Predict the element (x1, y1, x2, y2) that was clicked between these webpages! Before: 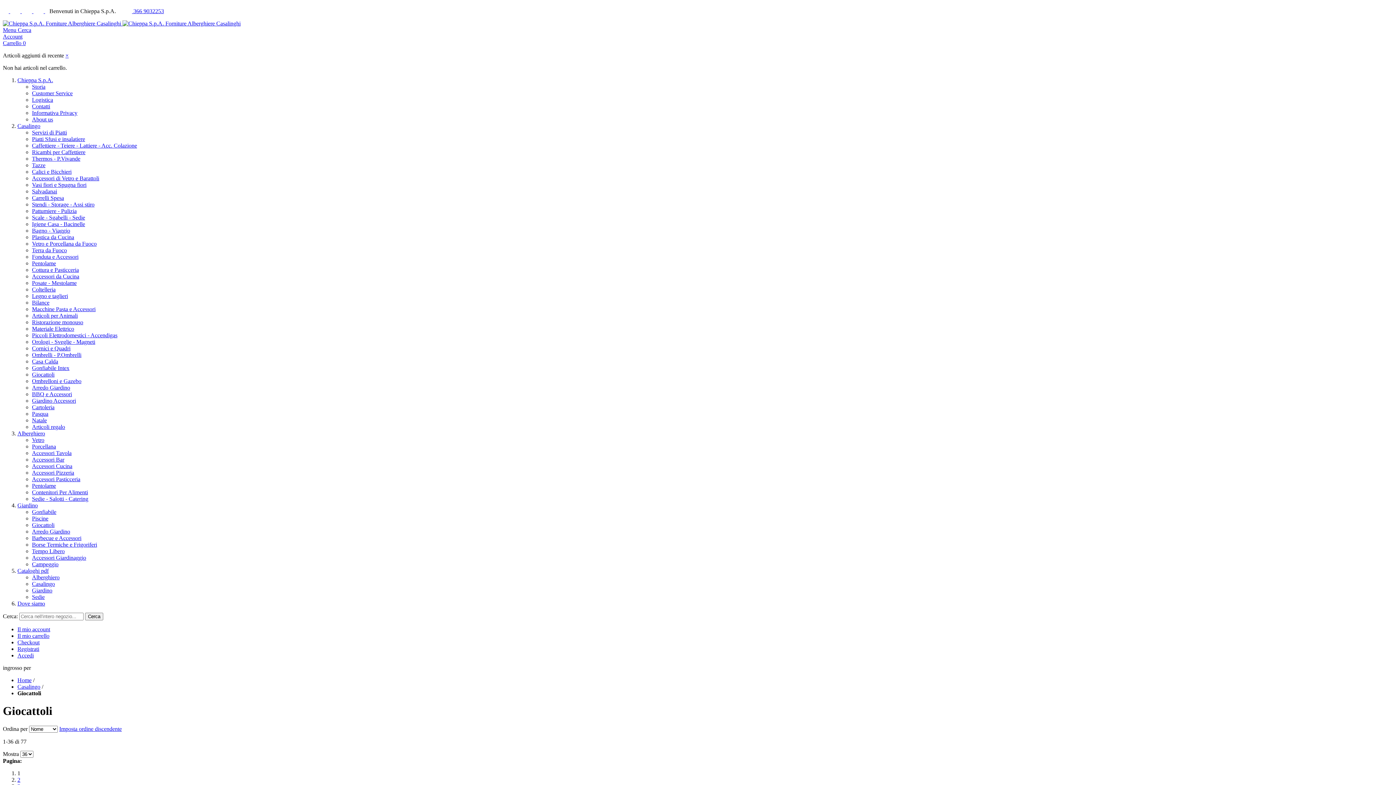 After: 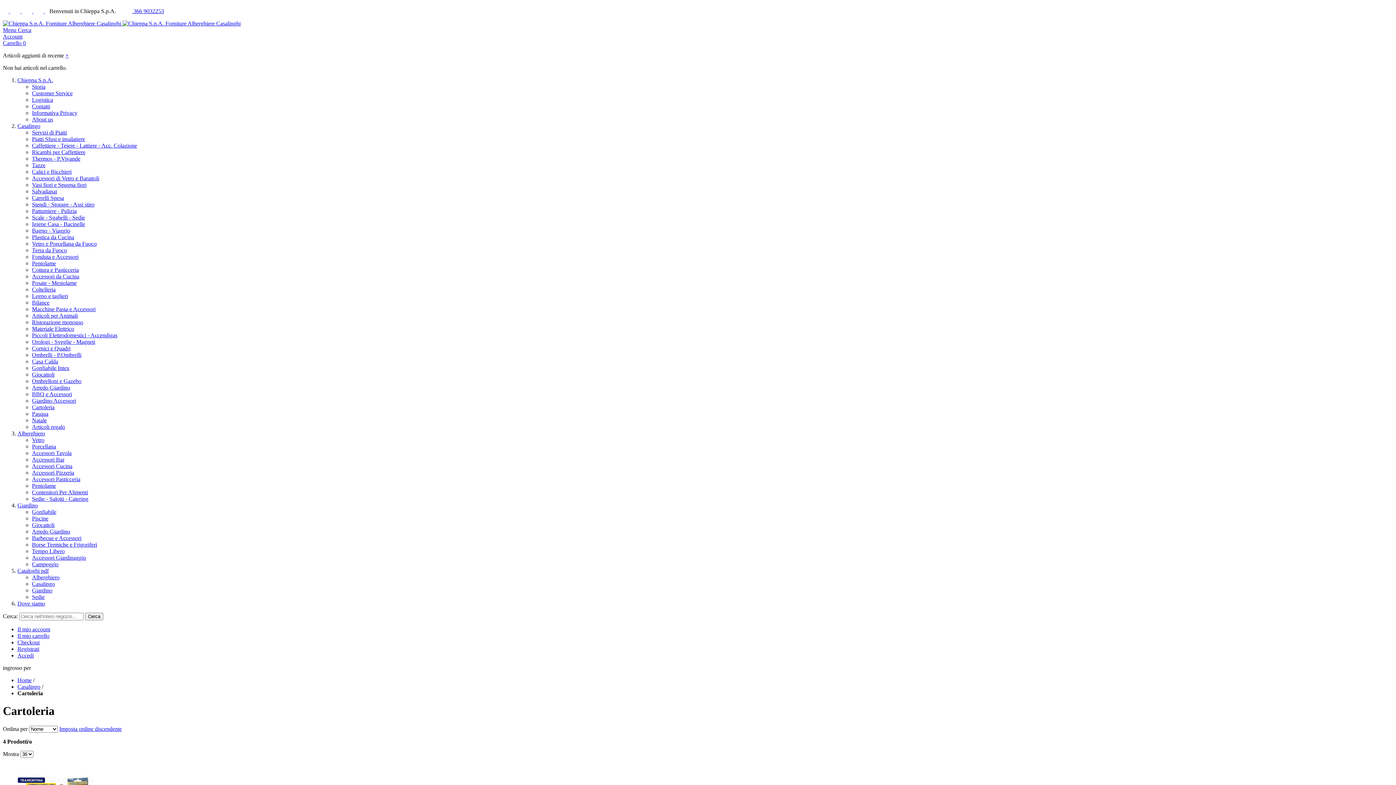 Action: label: Cartoleria bbox: (32, 404, 54, 410)